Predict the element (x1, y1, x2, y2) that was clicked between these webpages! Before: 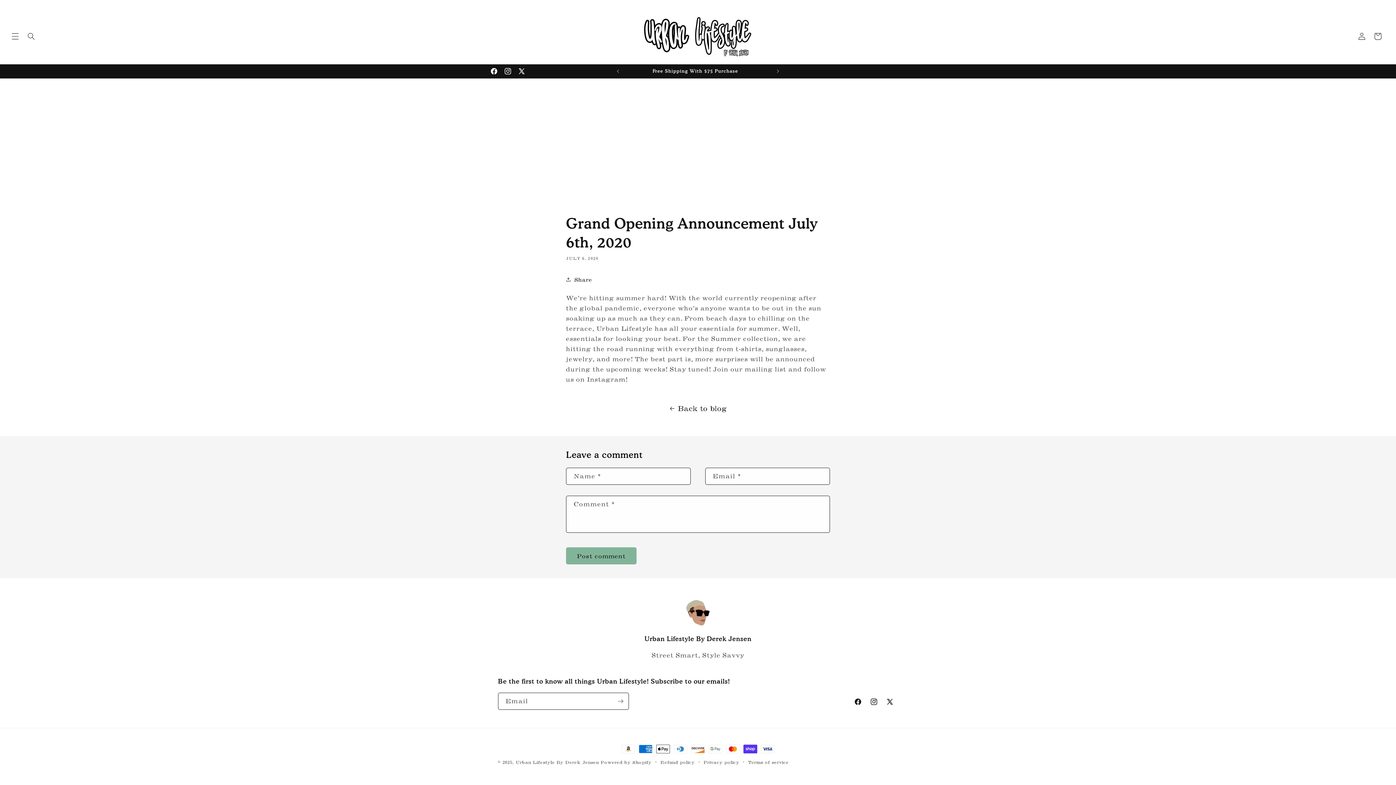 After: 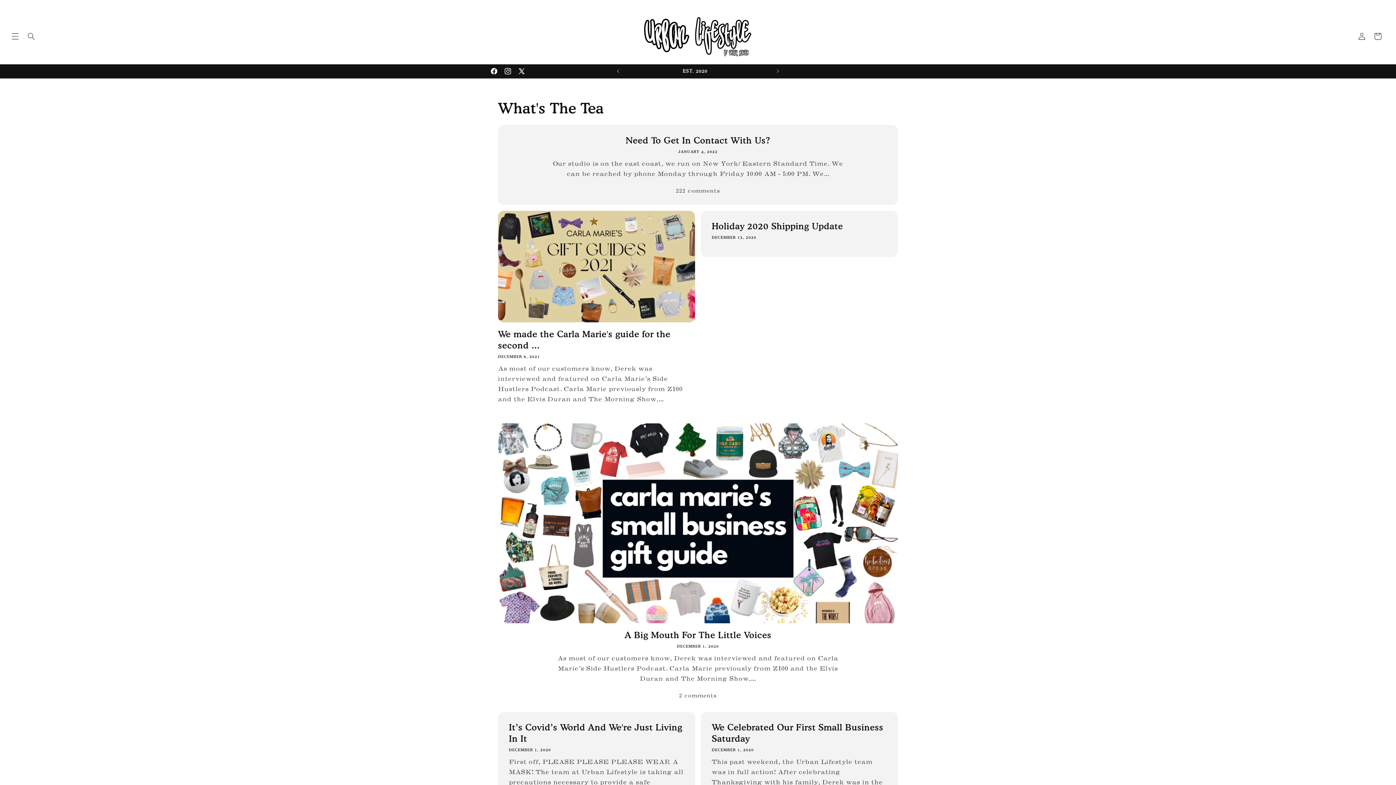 Action: bbox: (0, 402, 1396, 414) label: Back to blog